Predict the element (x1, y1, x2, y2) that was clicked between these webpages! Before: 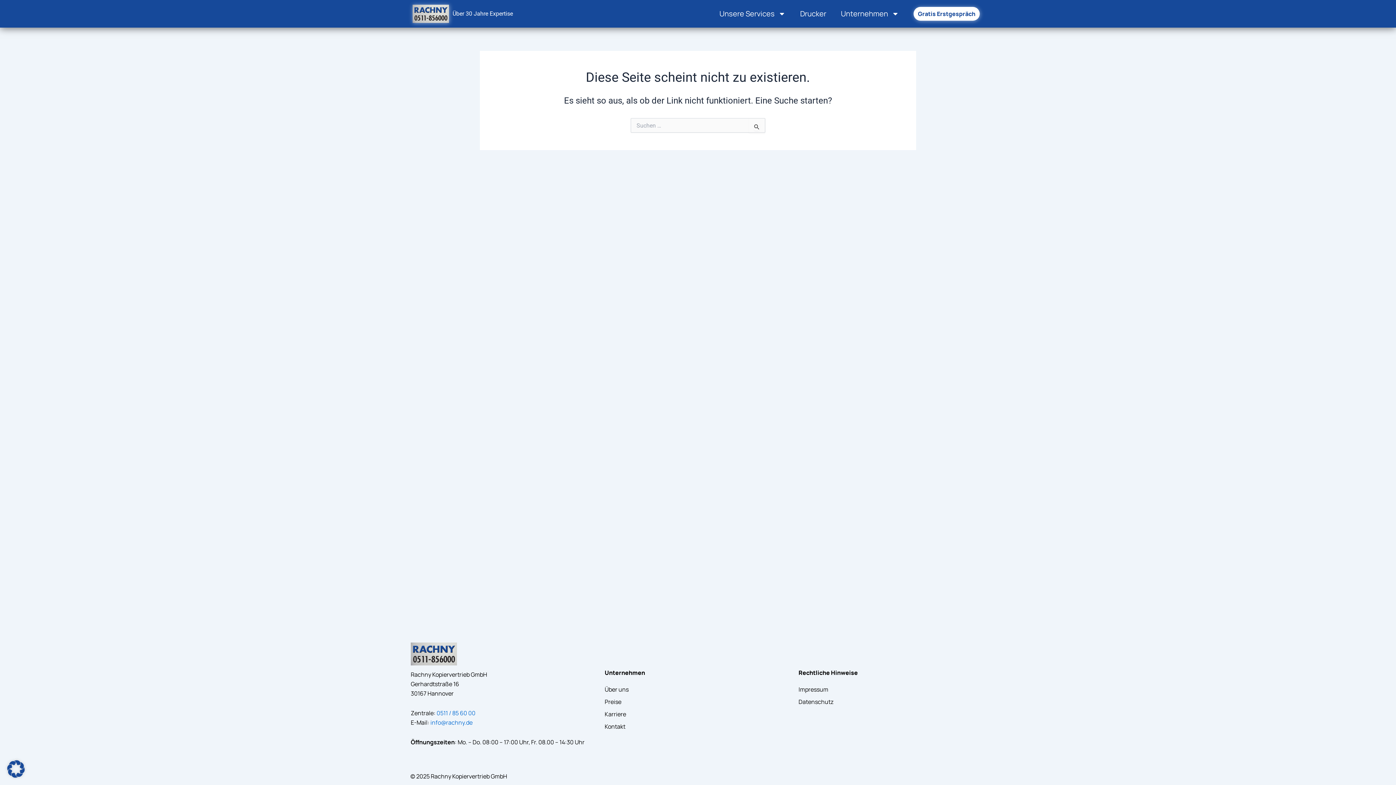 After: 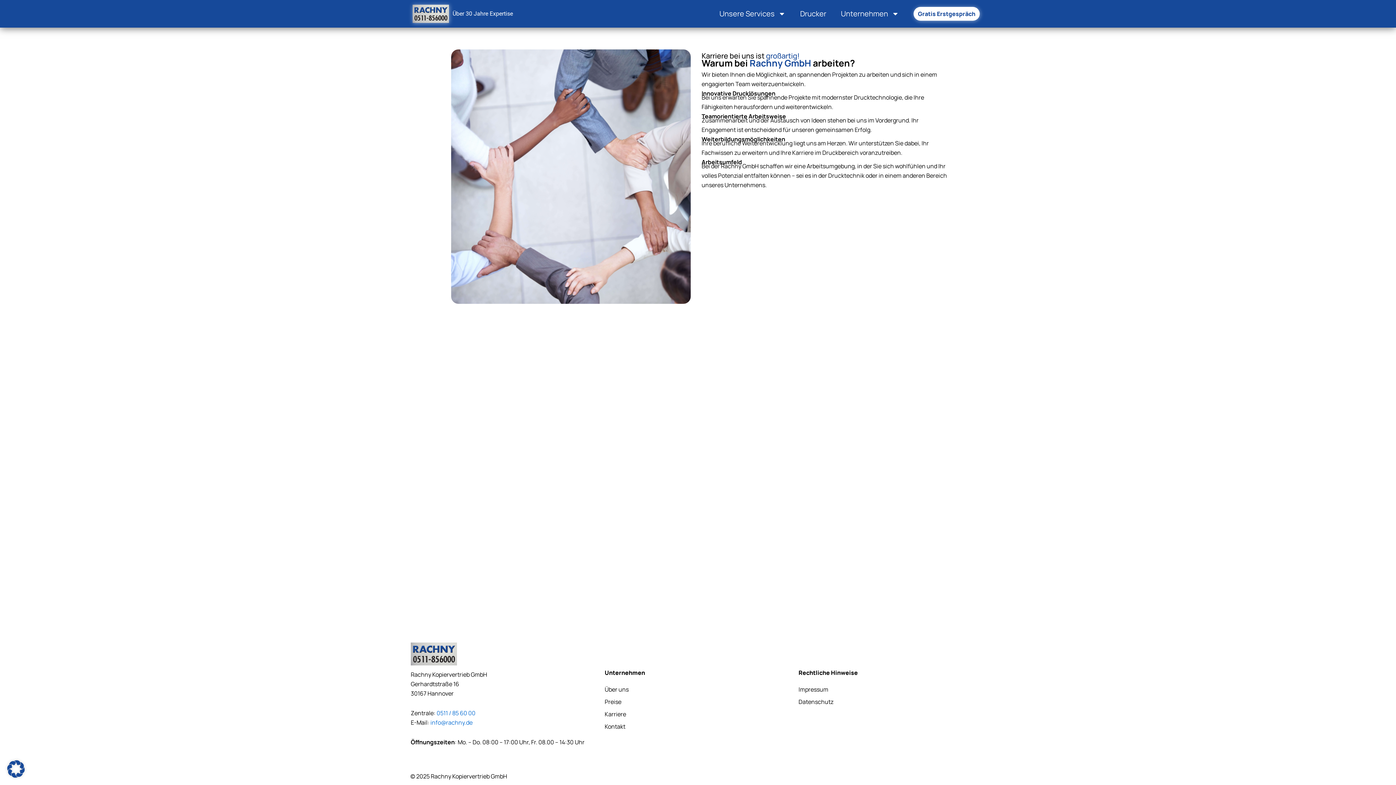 Action: label: Karriere bbox: (604, 709, 791, 719)